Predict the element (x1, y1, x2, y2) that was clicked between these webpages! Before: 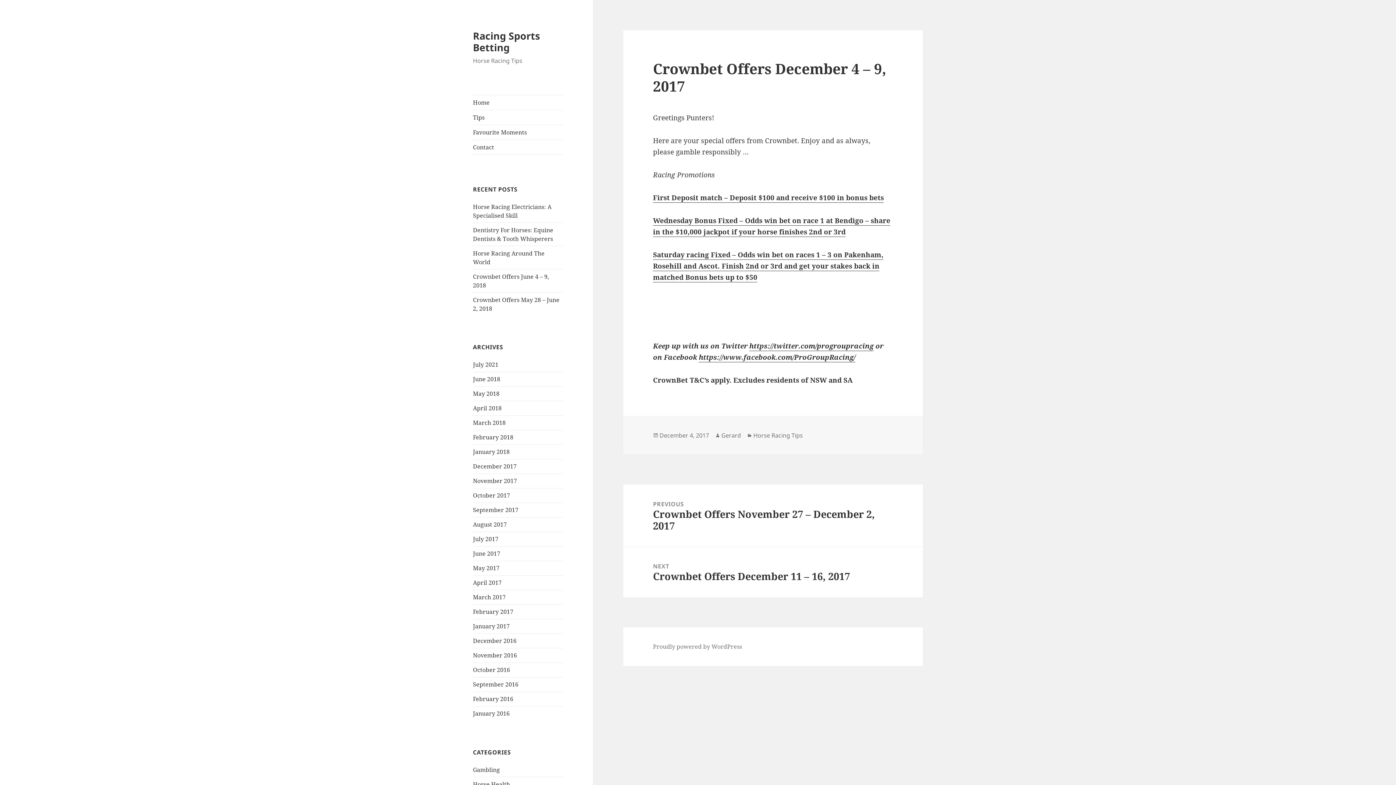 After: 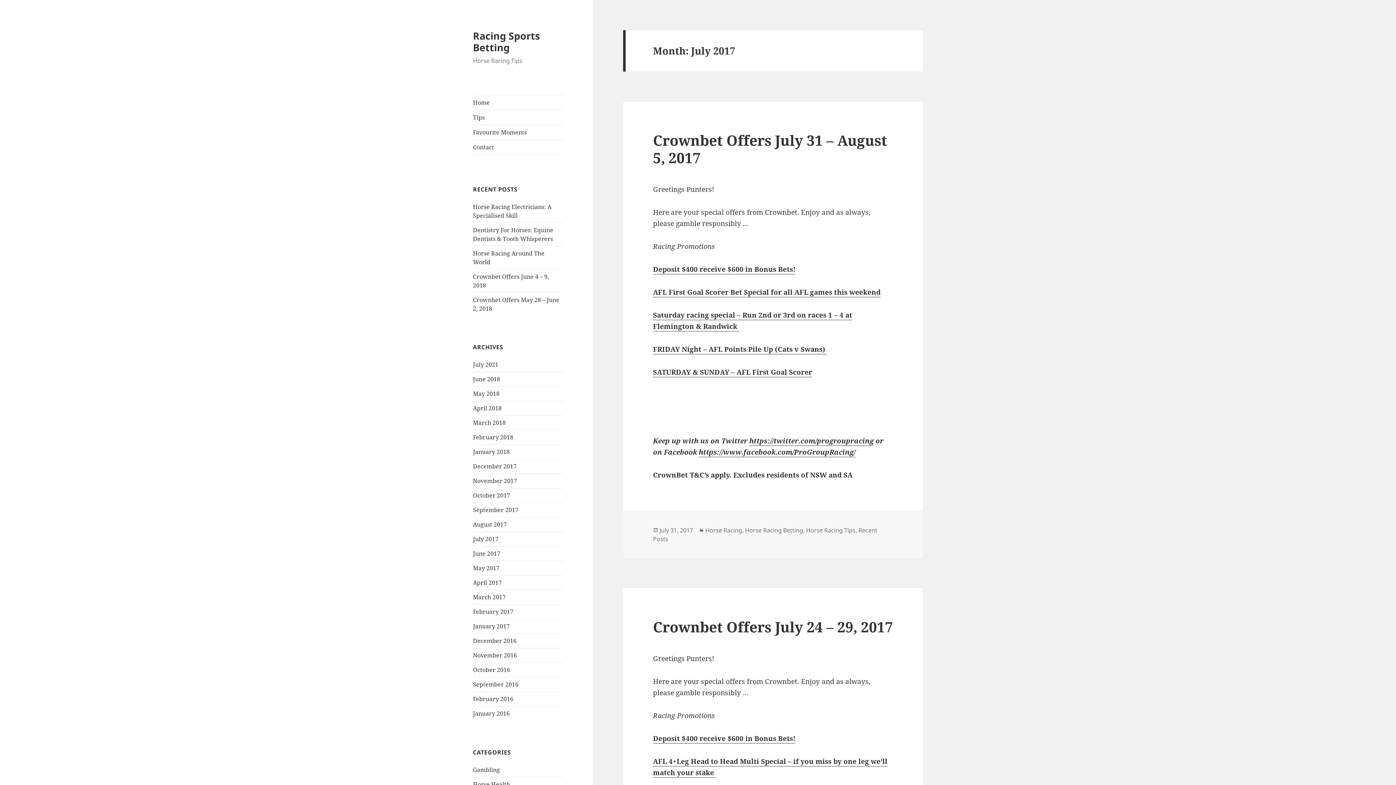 Action: bbox: (473, 535, 498, 543) label: July 2017